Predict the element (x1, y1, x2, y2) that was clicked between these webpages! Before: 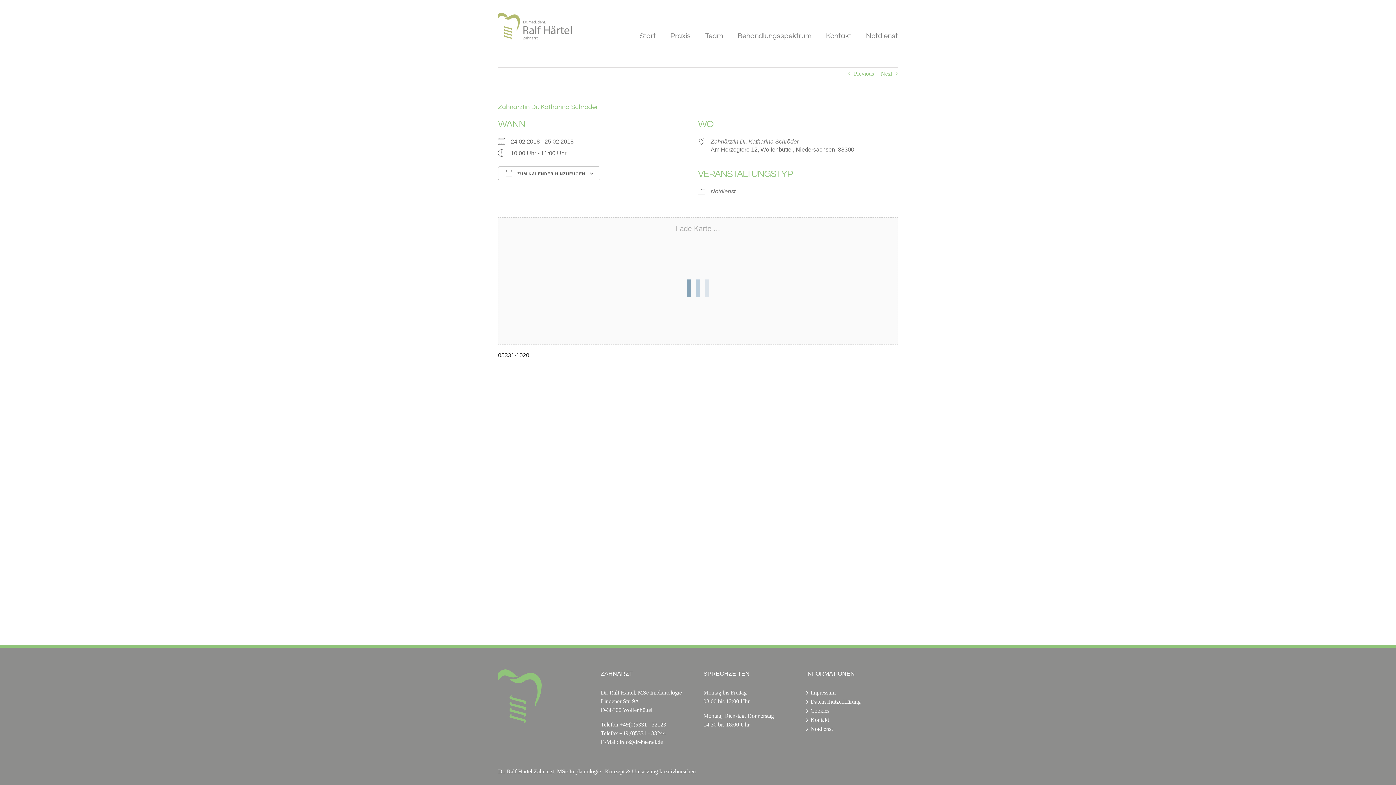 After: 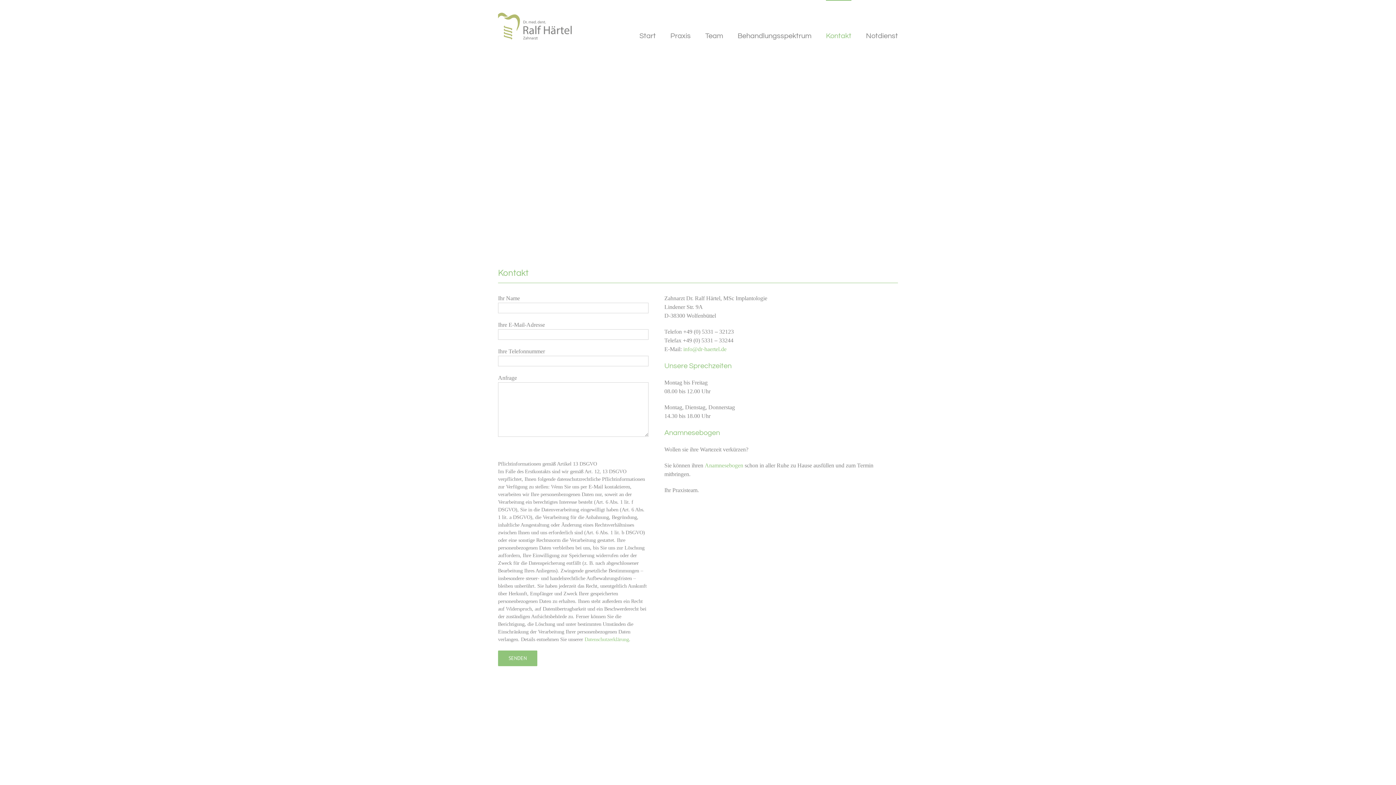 Action: bbox: (810, 716, 894, 724) label: Kontakt